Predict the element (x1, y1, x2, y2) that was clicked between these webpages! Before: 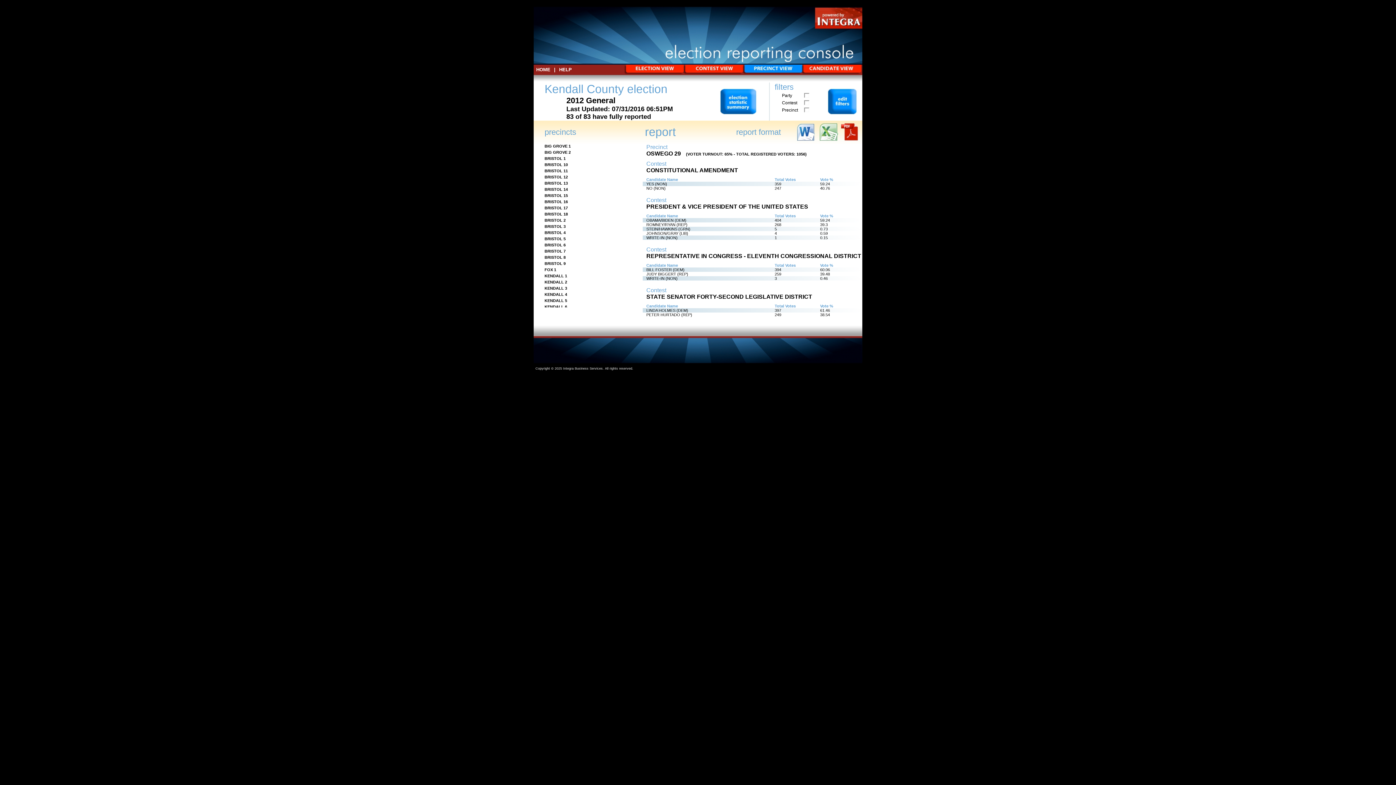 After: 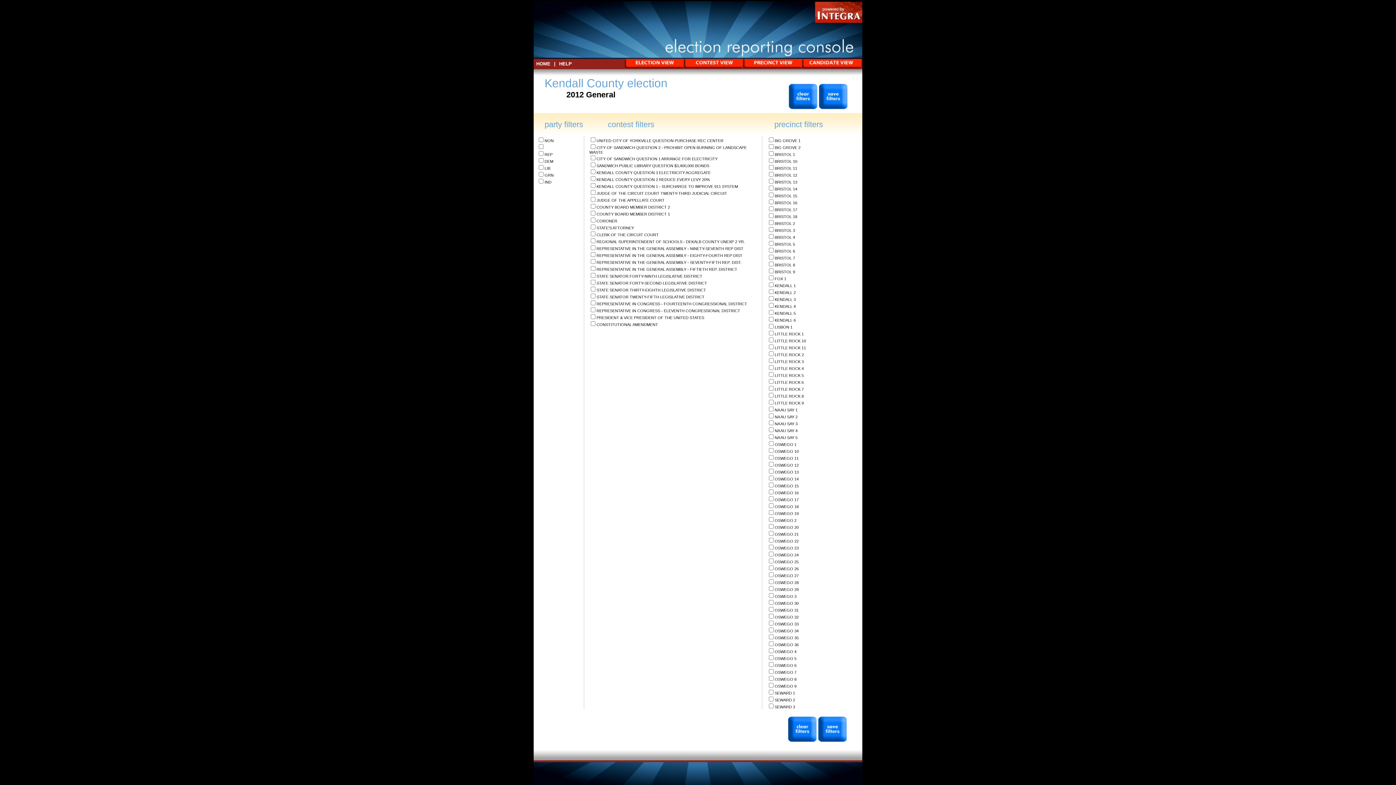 Action: bbox: (804, 101, 811, 107)